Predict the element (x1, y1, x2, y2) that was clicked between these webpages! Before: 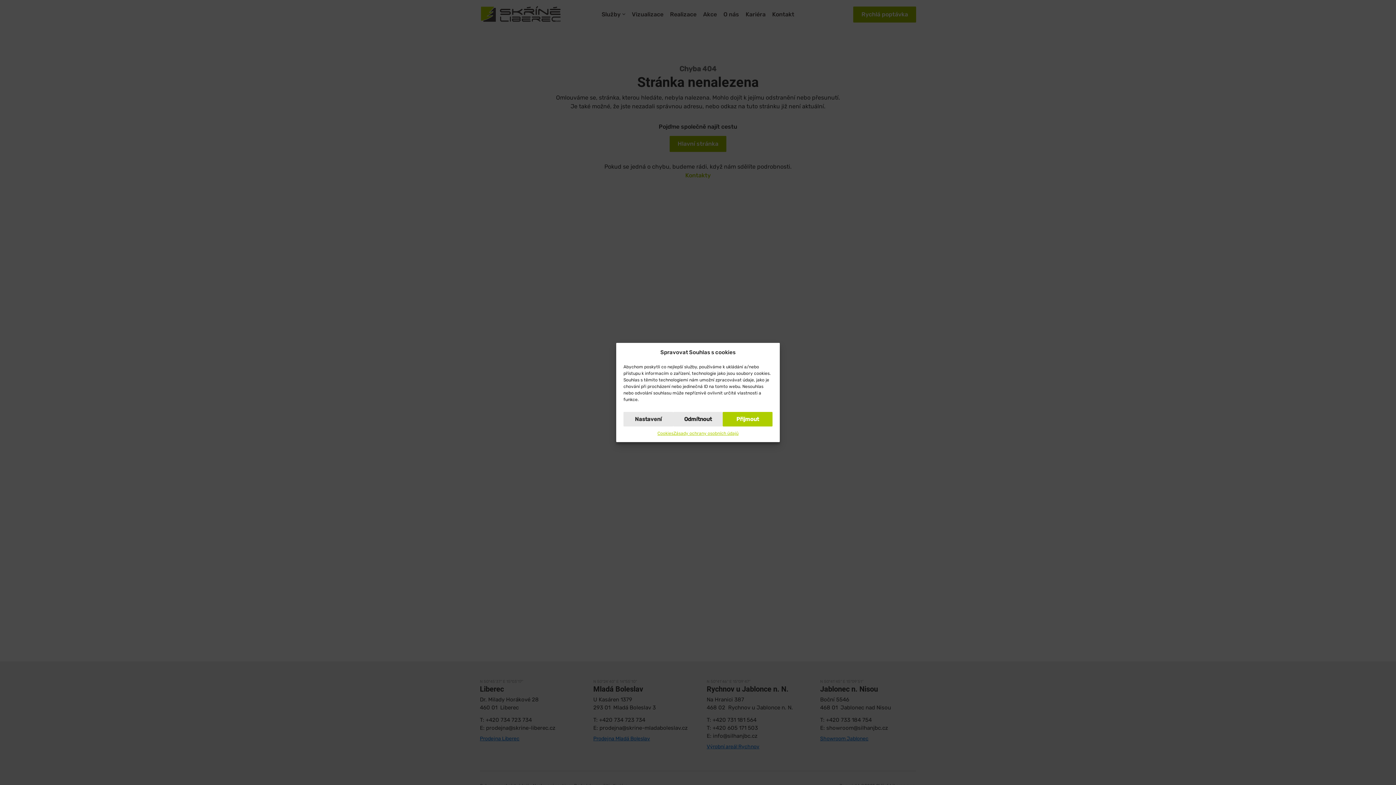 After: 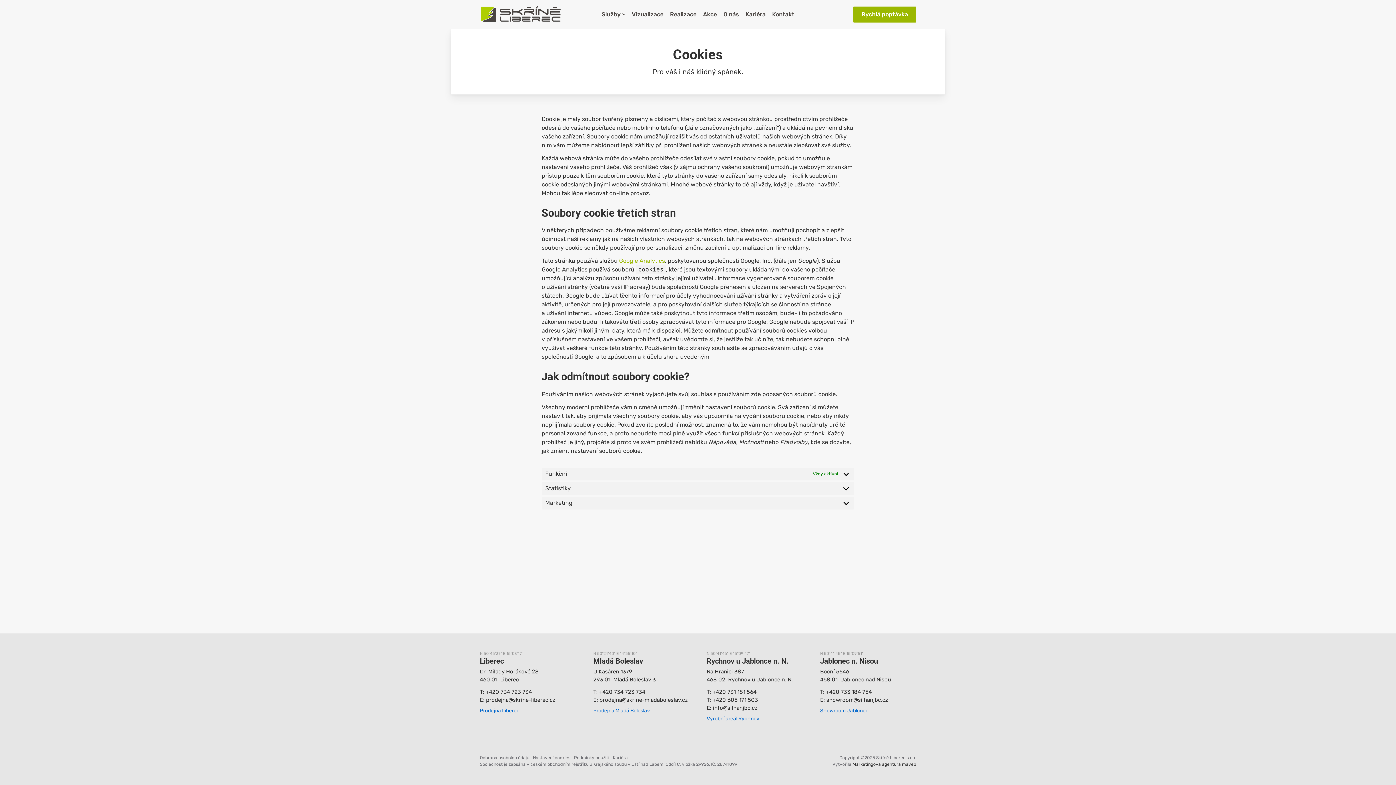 Action: bbox: (657, 430, 673, 436) label: Cookies